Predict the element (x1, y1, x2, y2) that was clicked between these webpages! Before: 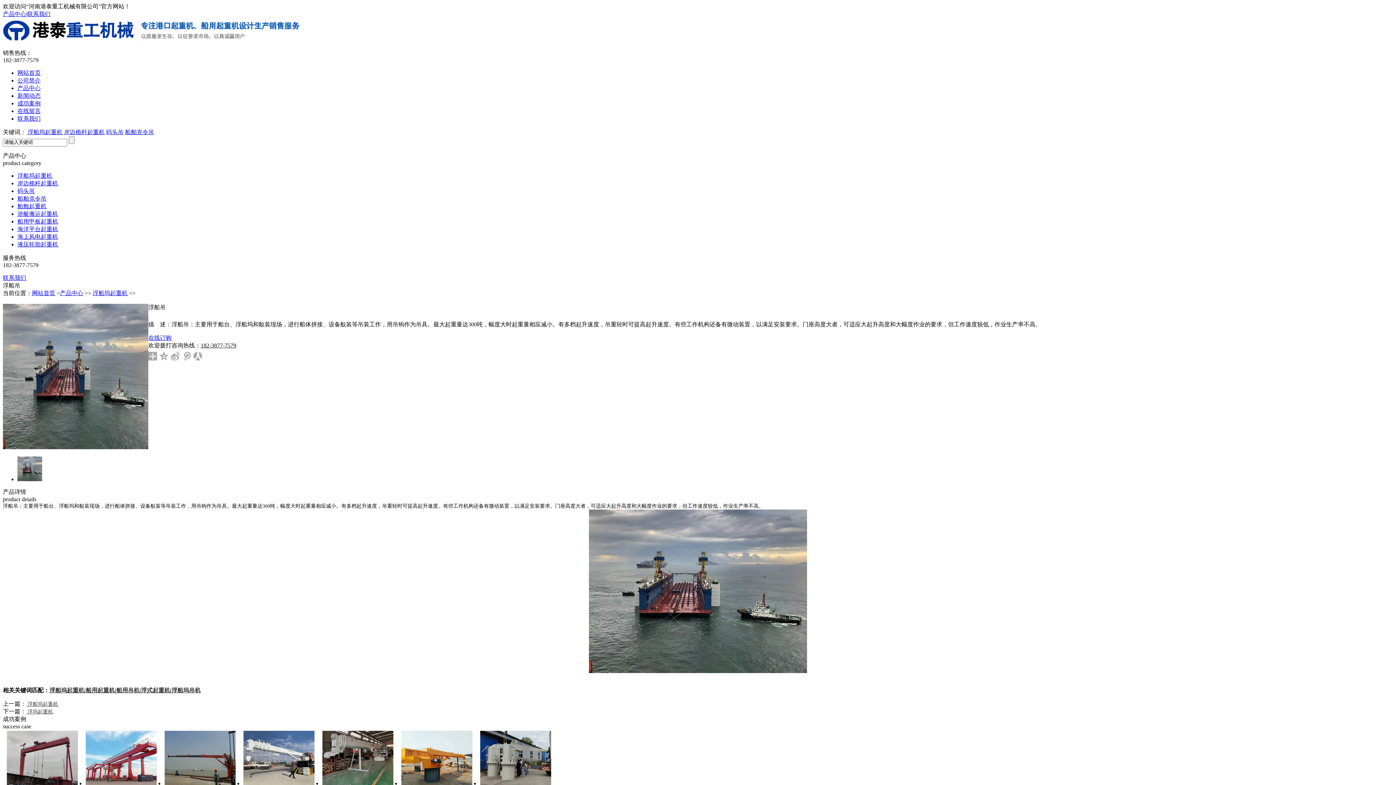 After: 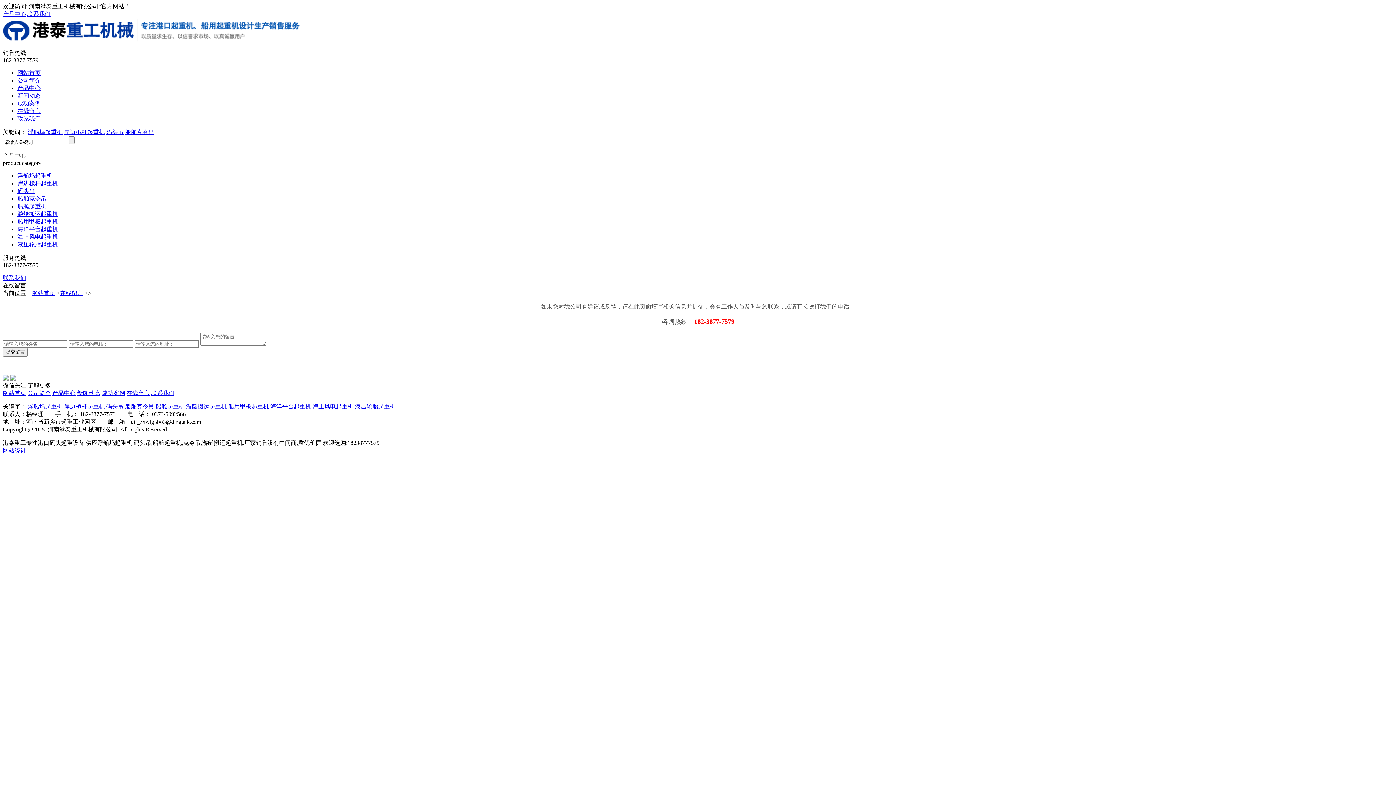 Action: bbox: (148, 334, 171, 340) label: 在线订购